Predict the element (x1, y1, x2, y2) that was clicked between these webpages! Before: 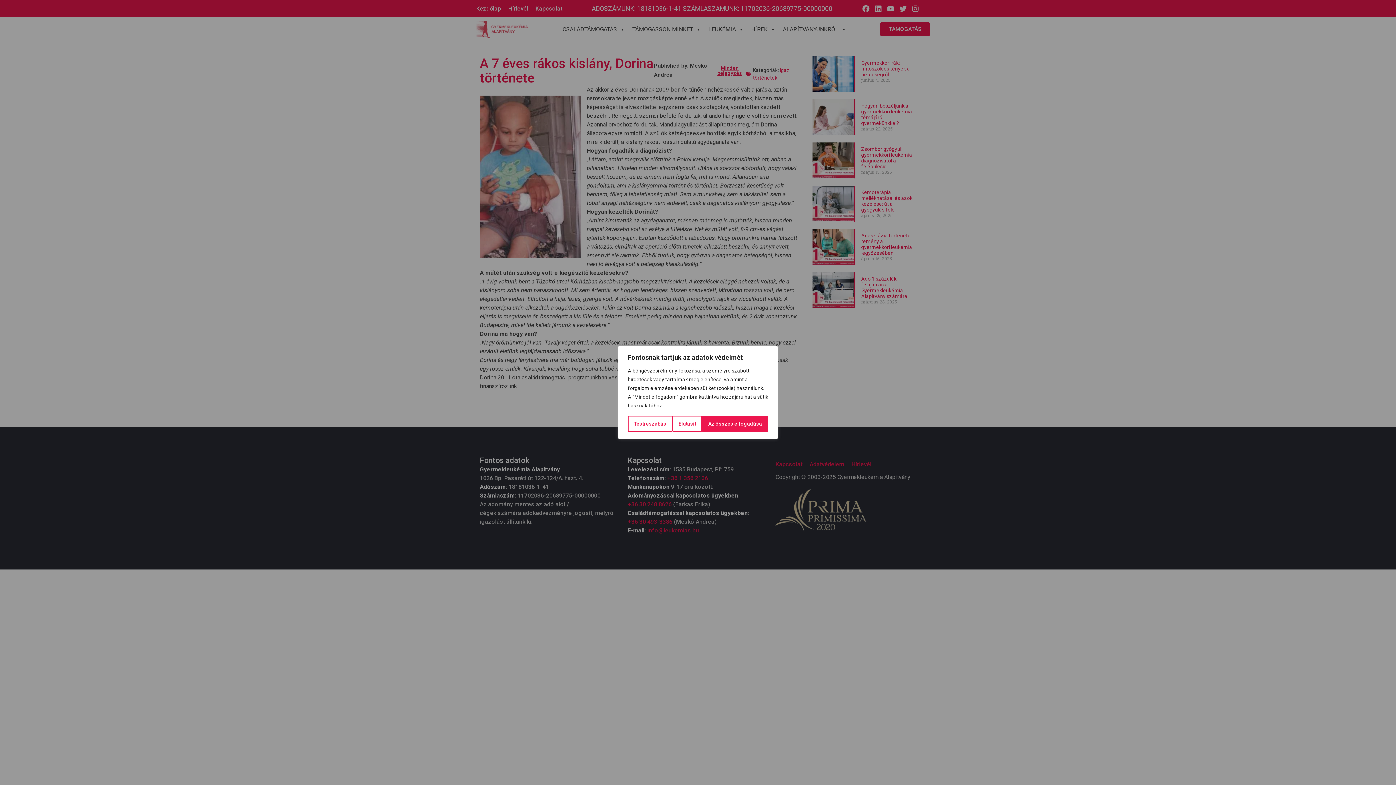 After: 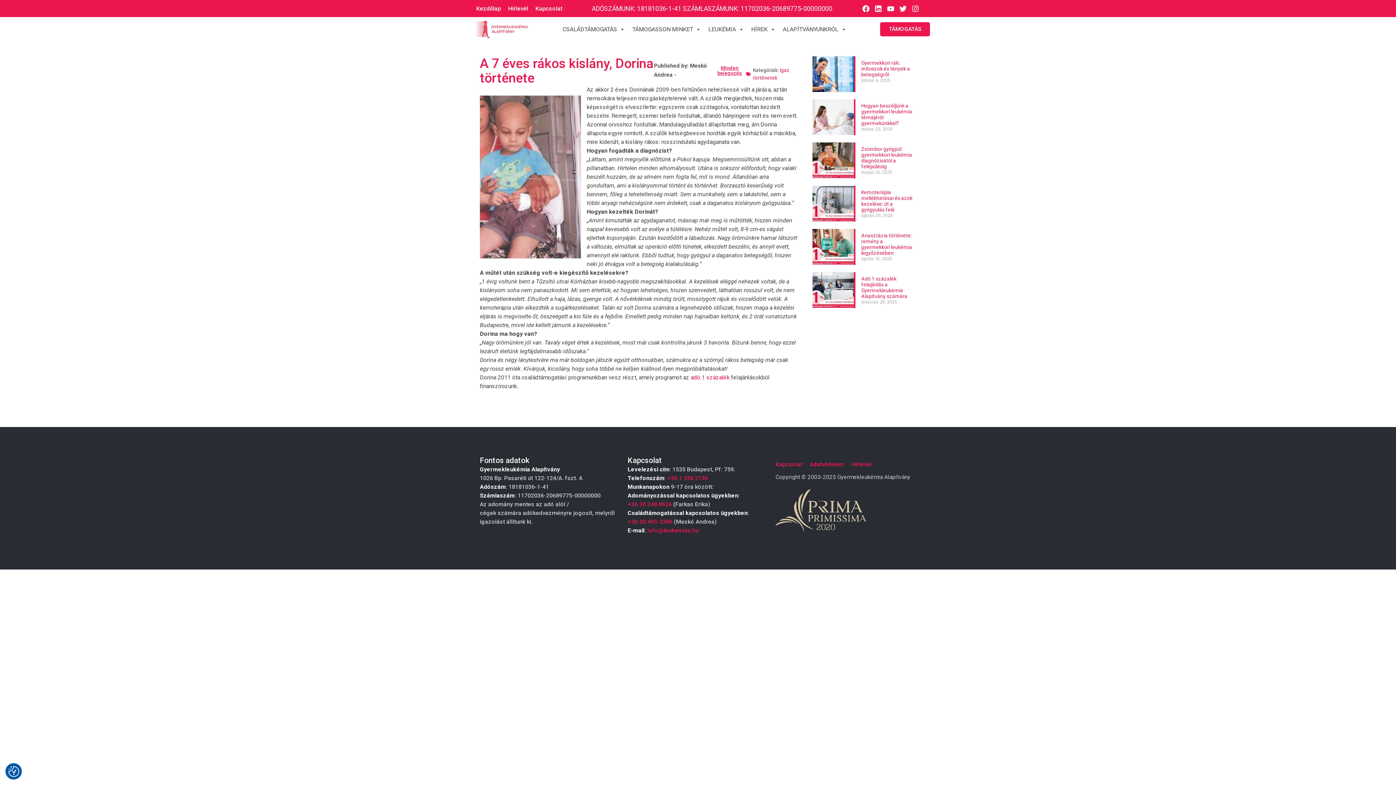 Action: label: Az összes elfogadása bbox: (702, 416, 768, 432)